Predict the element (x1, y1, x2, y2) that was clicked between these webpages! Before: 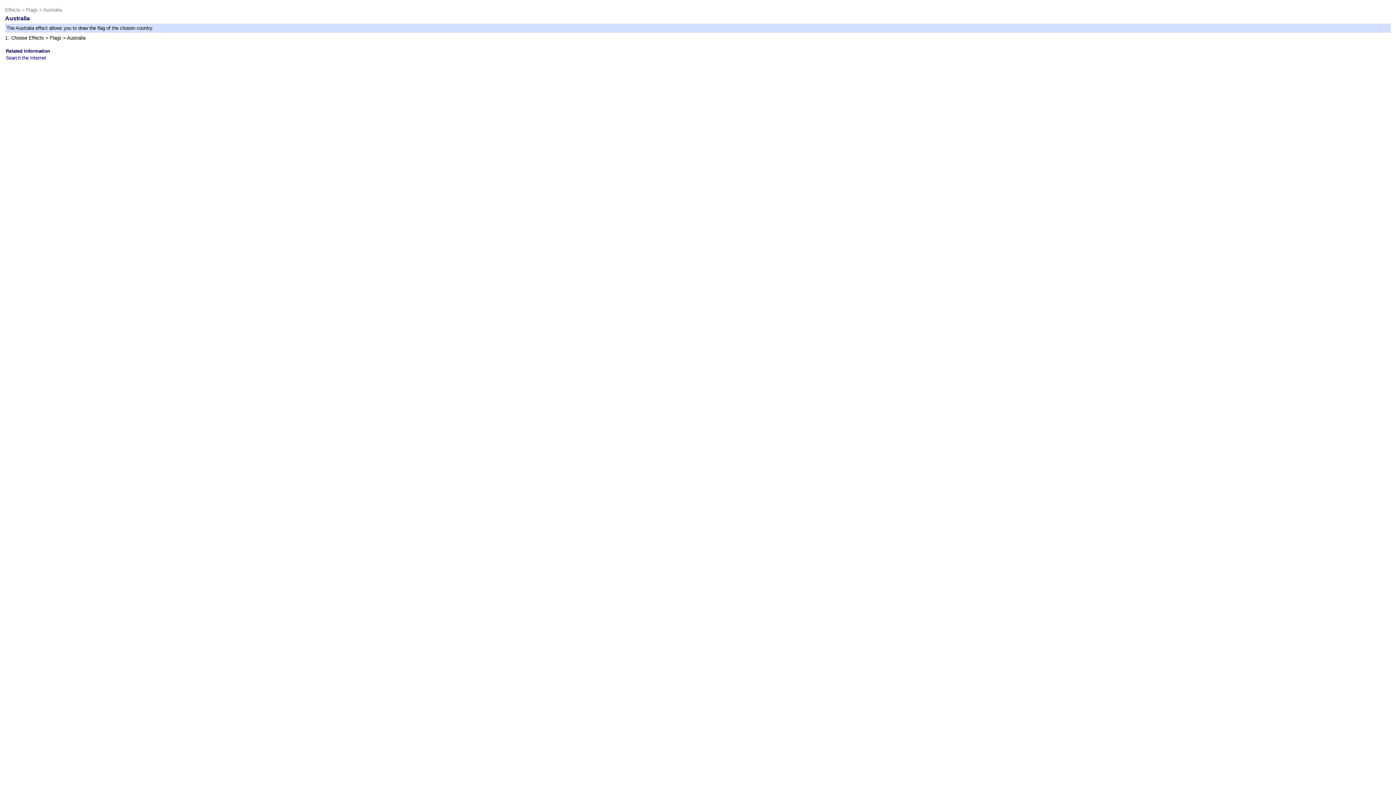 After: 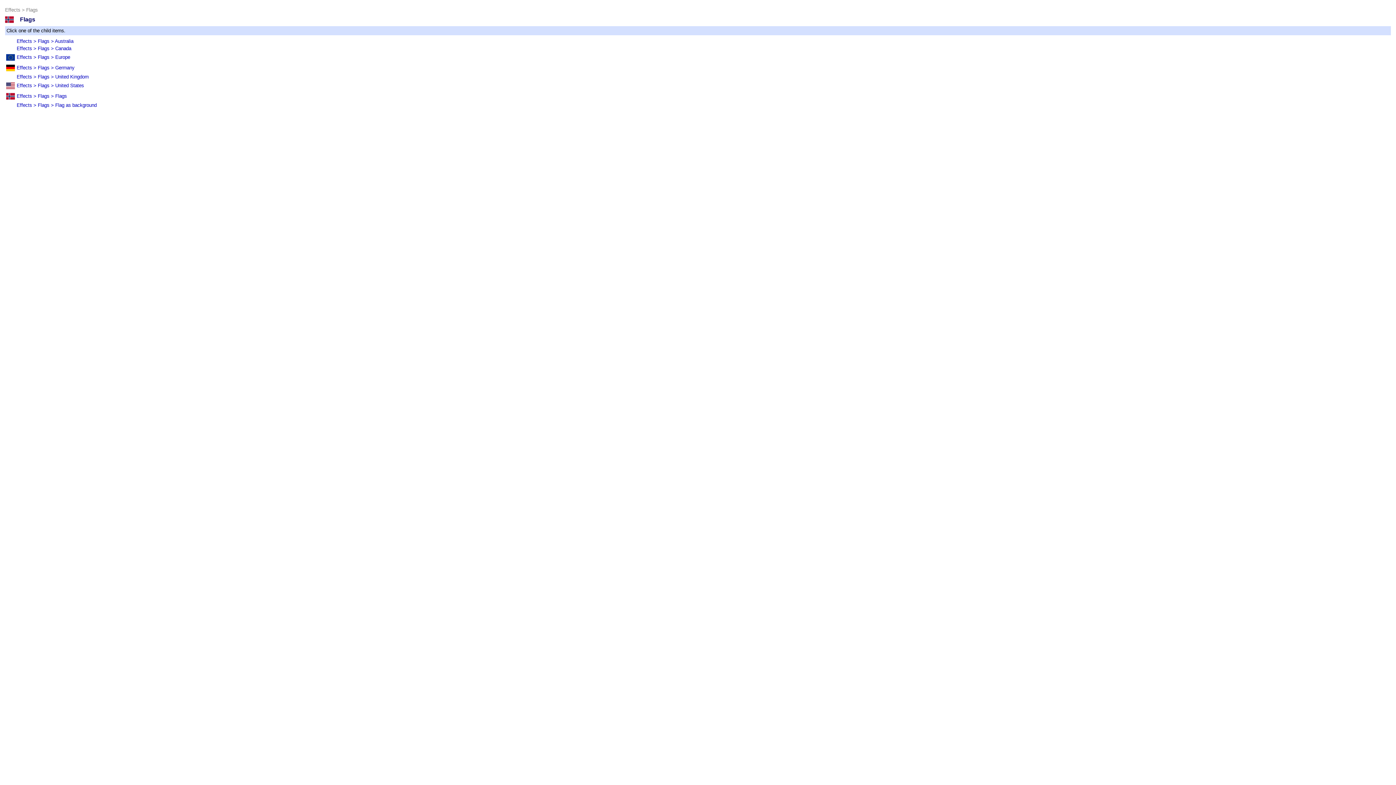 Action: bbox: (26, 7, 37, 12) label: Flags